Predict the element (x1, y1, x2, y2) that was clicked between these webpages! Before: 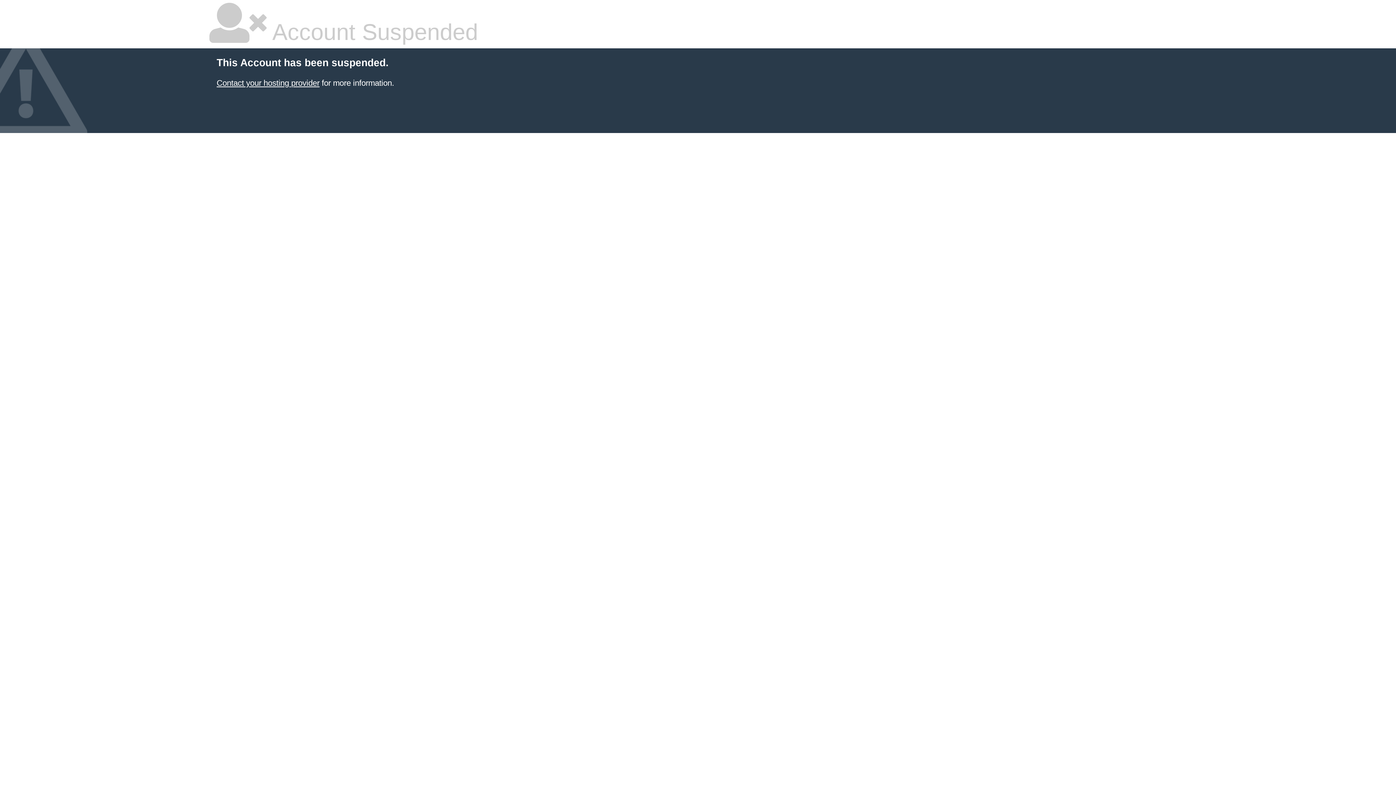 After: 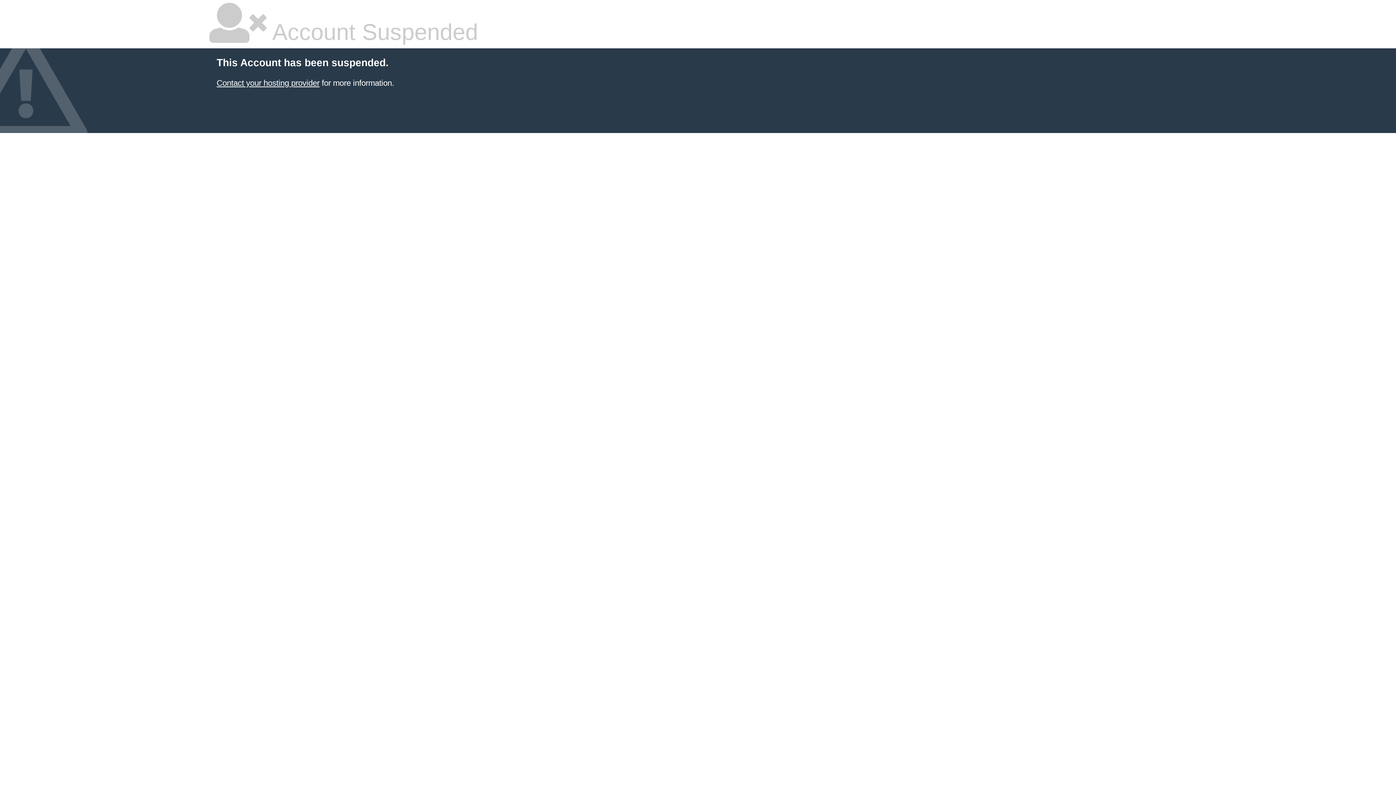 Action: label: Contact your hosting provider bbox: (216, 78, 319, 87)